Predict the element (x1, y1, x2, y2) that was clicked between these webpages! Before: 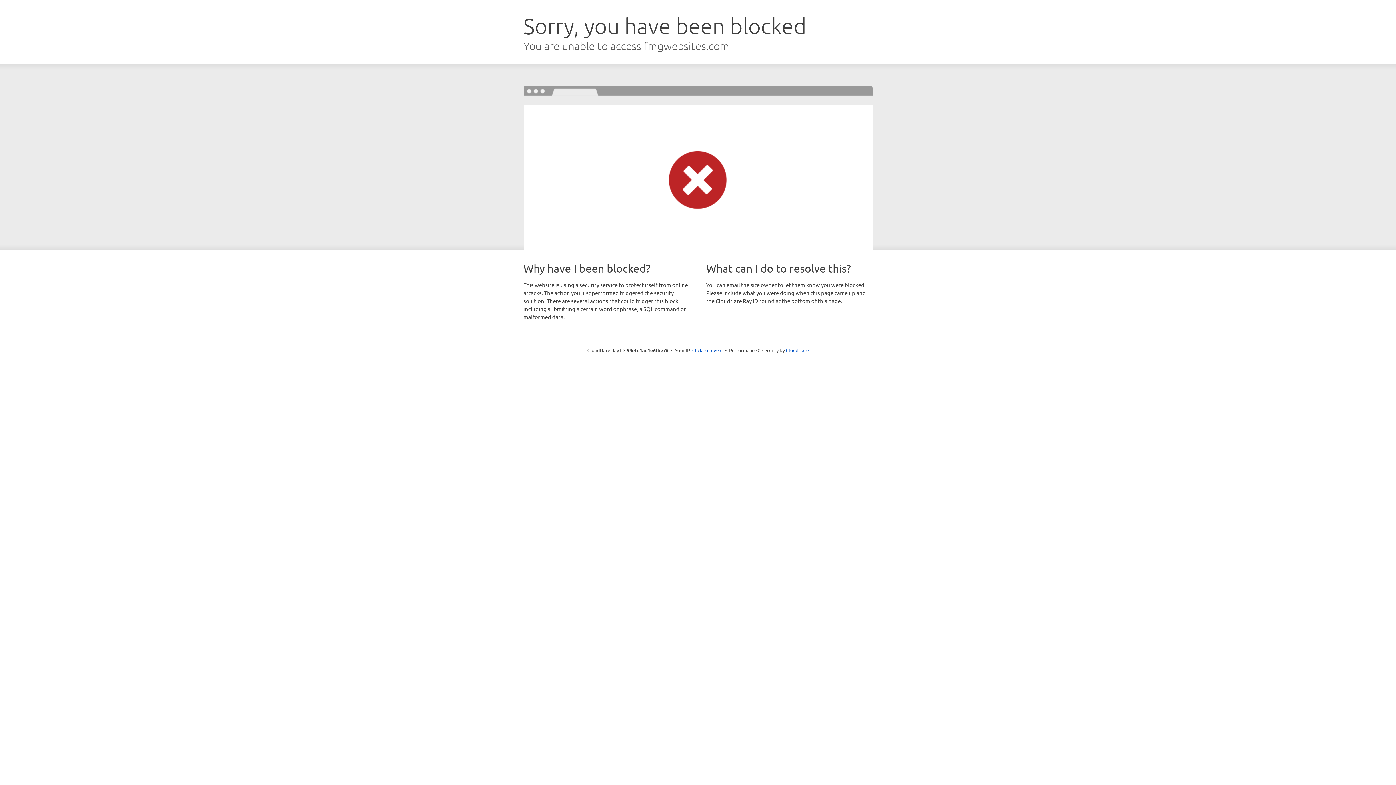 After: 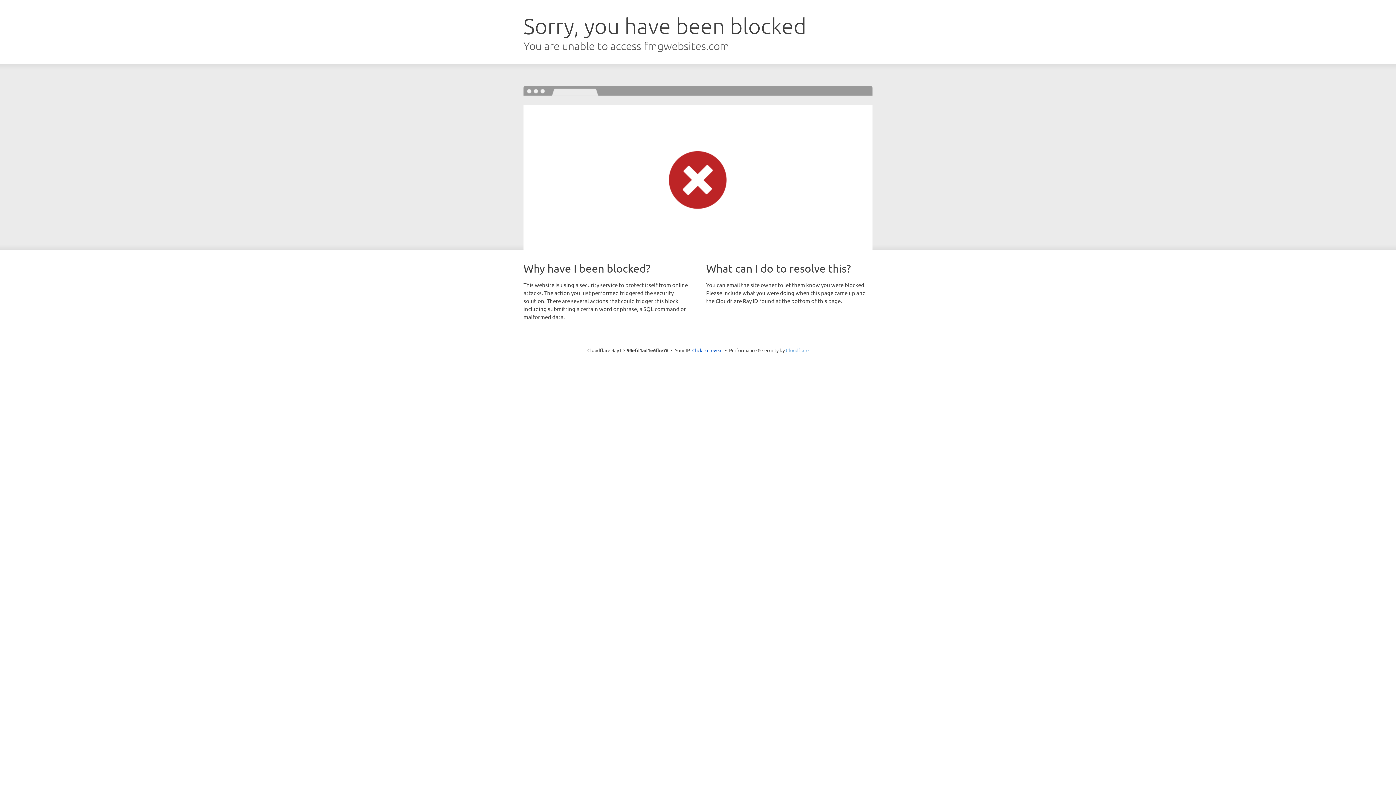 Action: label: Cloudflare bbox: (786, 347, 808, 353)